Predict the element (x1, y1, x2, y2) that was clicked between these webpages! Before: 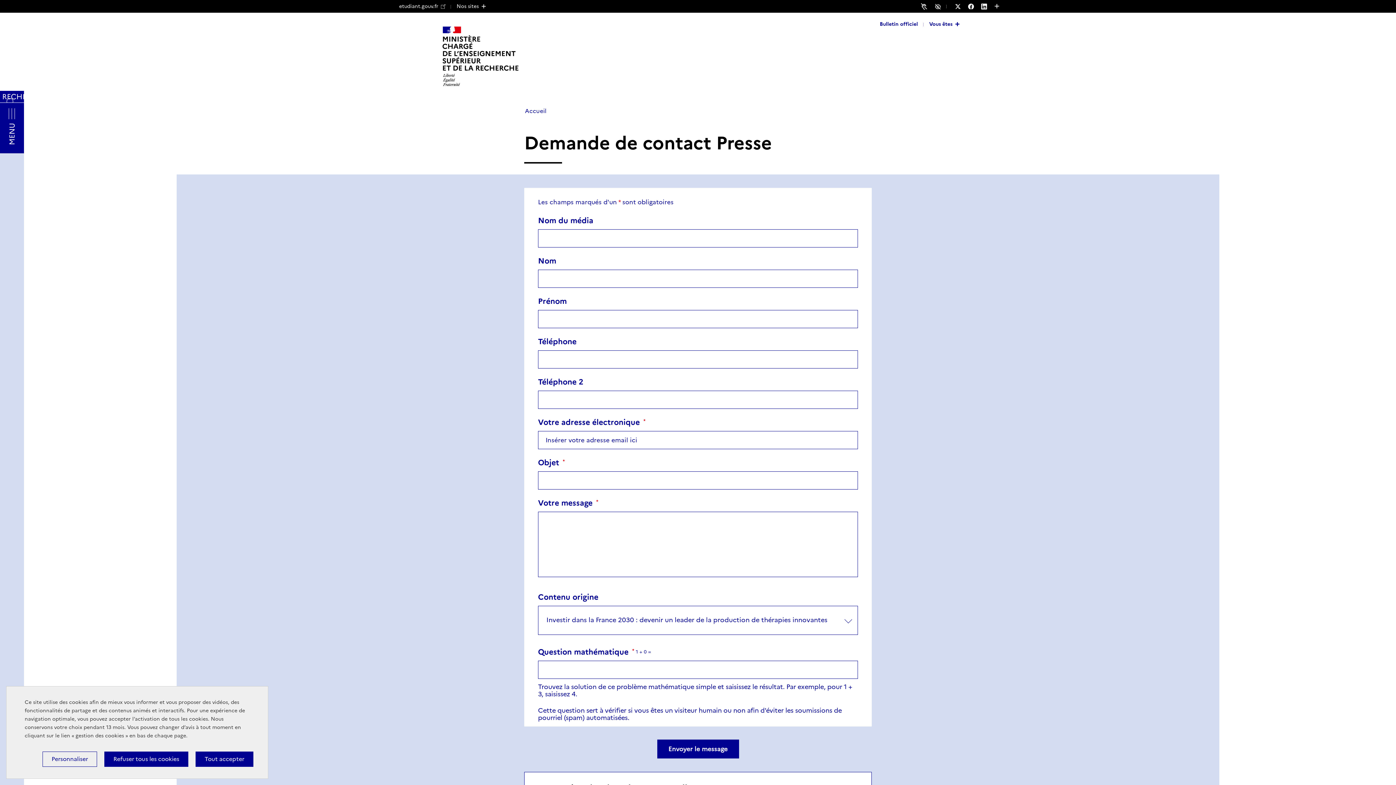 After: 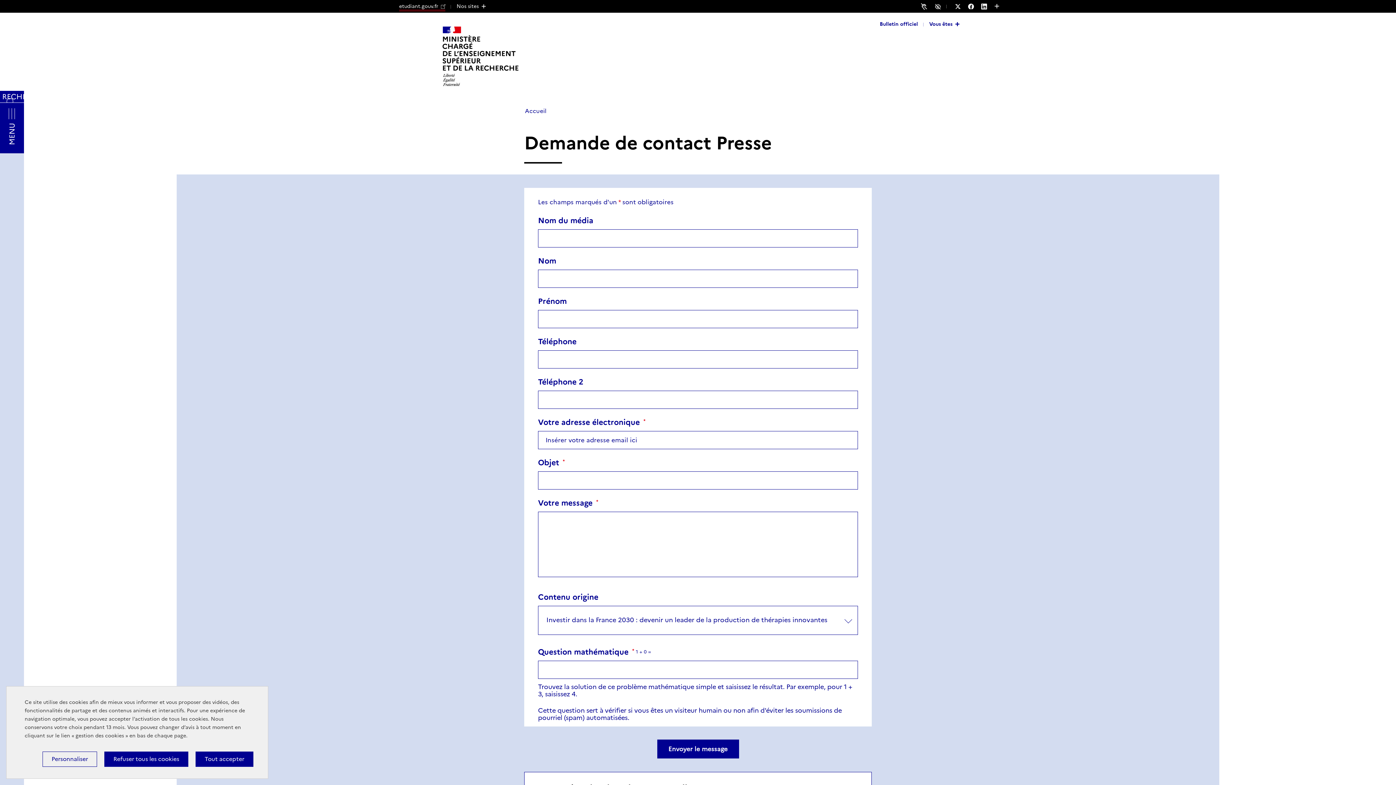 Action: bbox: (399, 2, 445, 10) label: etudiant.gouv.fr